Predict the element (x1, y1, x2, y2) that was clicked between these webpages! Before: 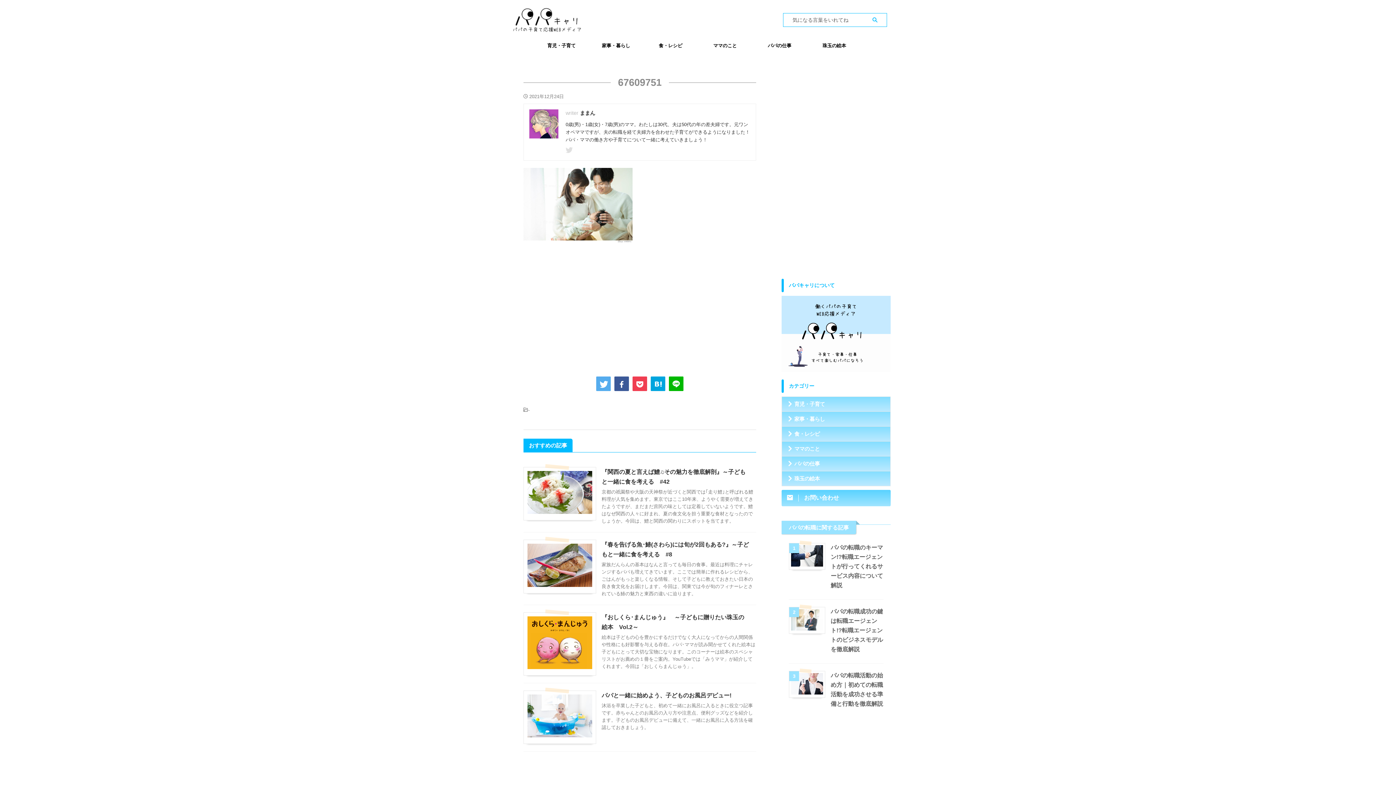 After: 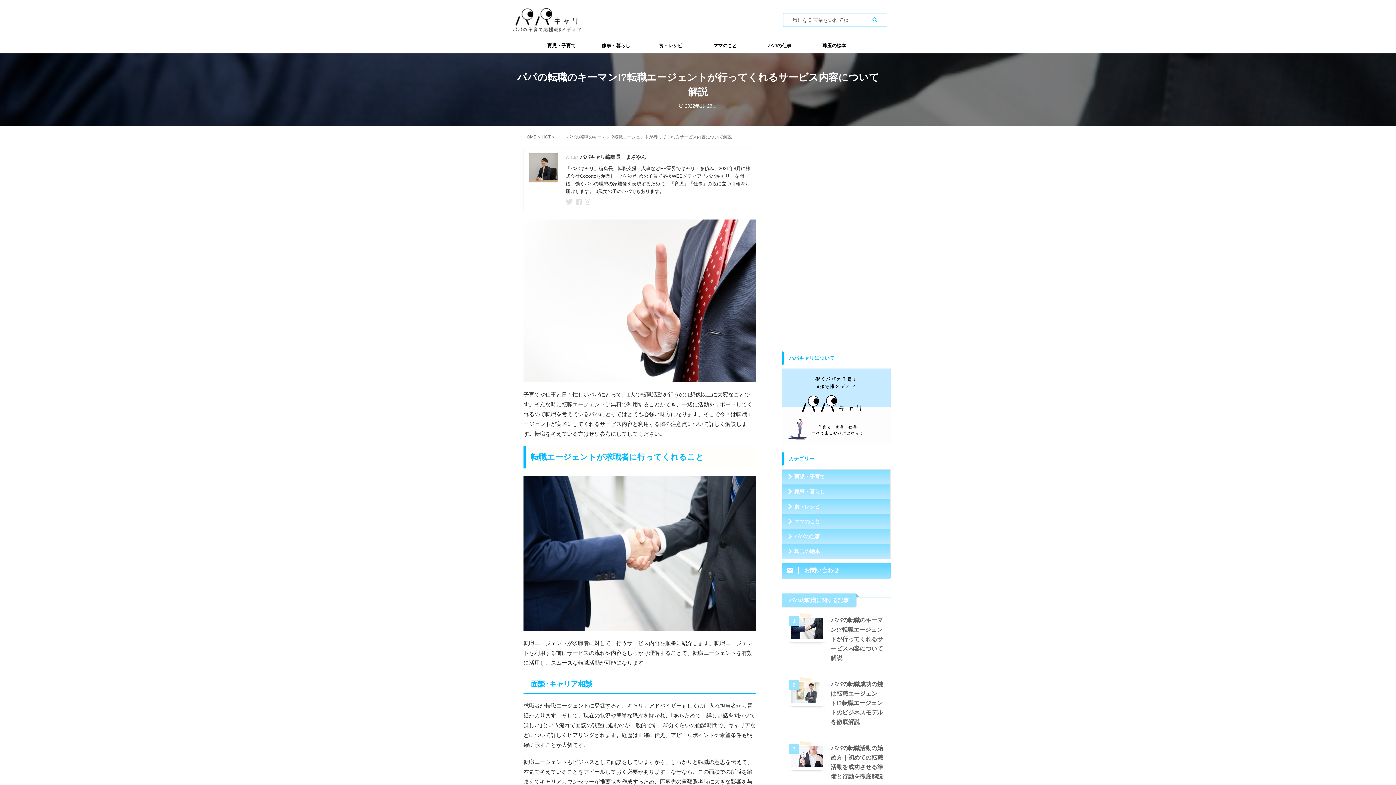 Action: label: パパの転職のキーマン!?転職エージェントが行ってくれるサービス内容について解説 bbox: (830, 544, 883, 588)